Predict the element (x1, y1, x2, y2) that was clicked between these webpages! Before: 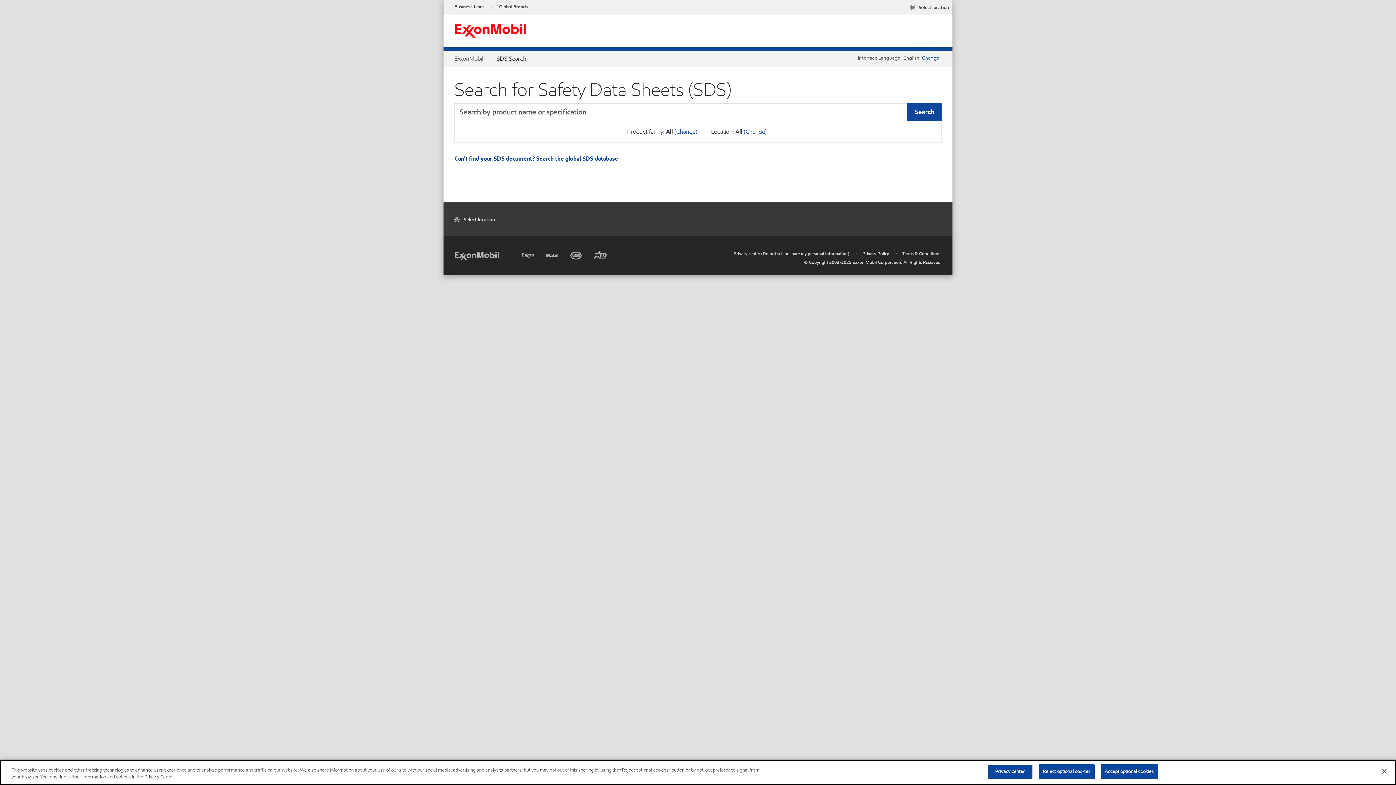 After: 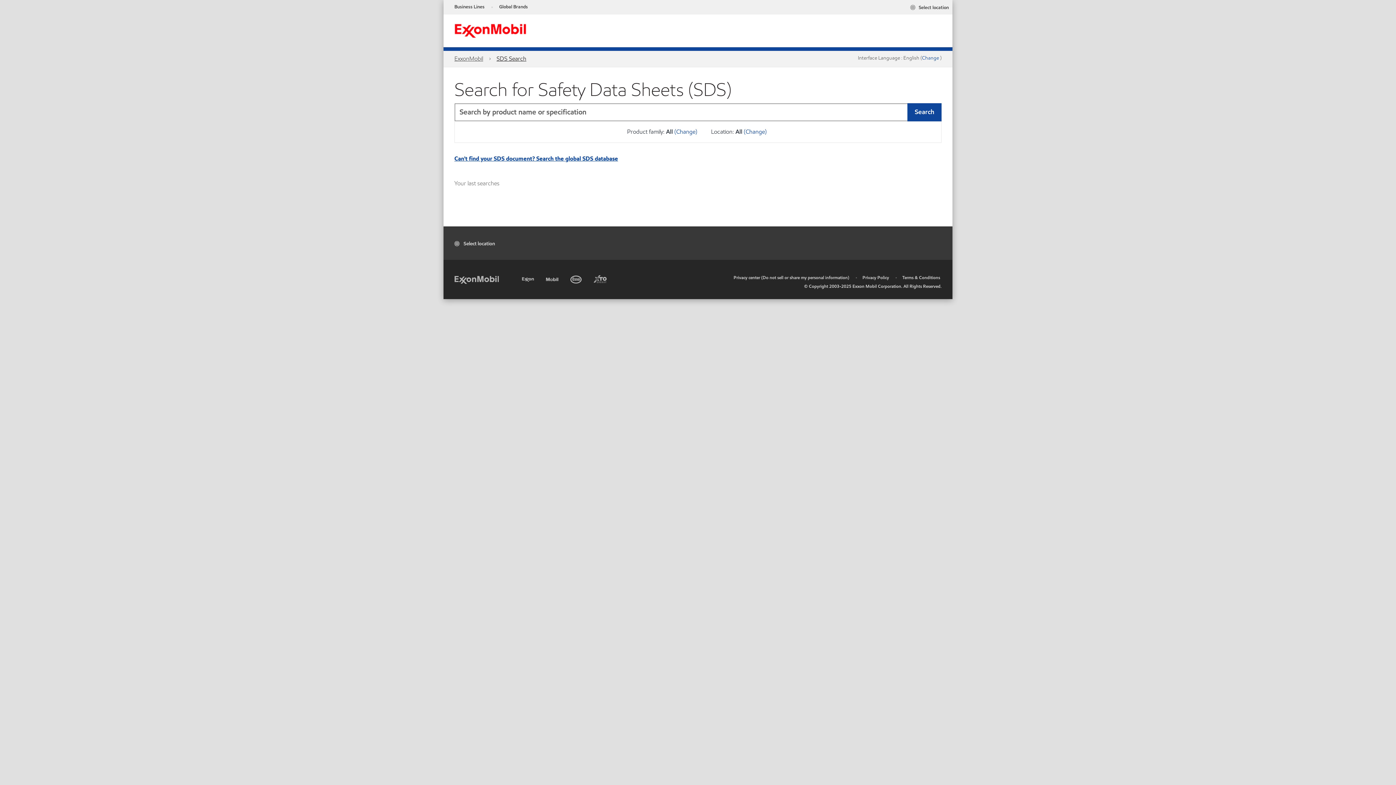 Action: label: Accept optional cookies bbox: (1101, 764, 1158, 779)